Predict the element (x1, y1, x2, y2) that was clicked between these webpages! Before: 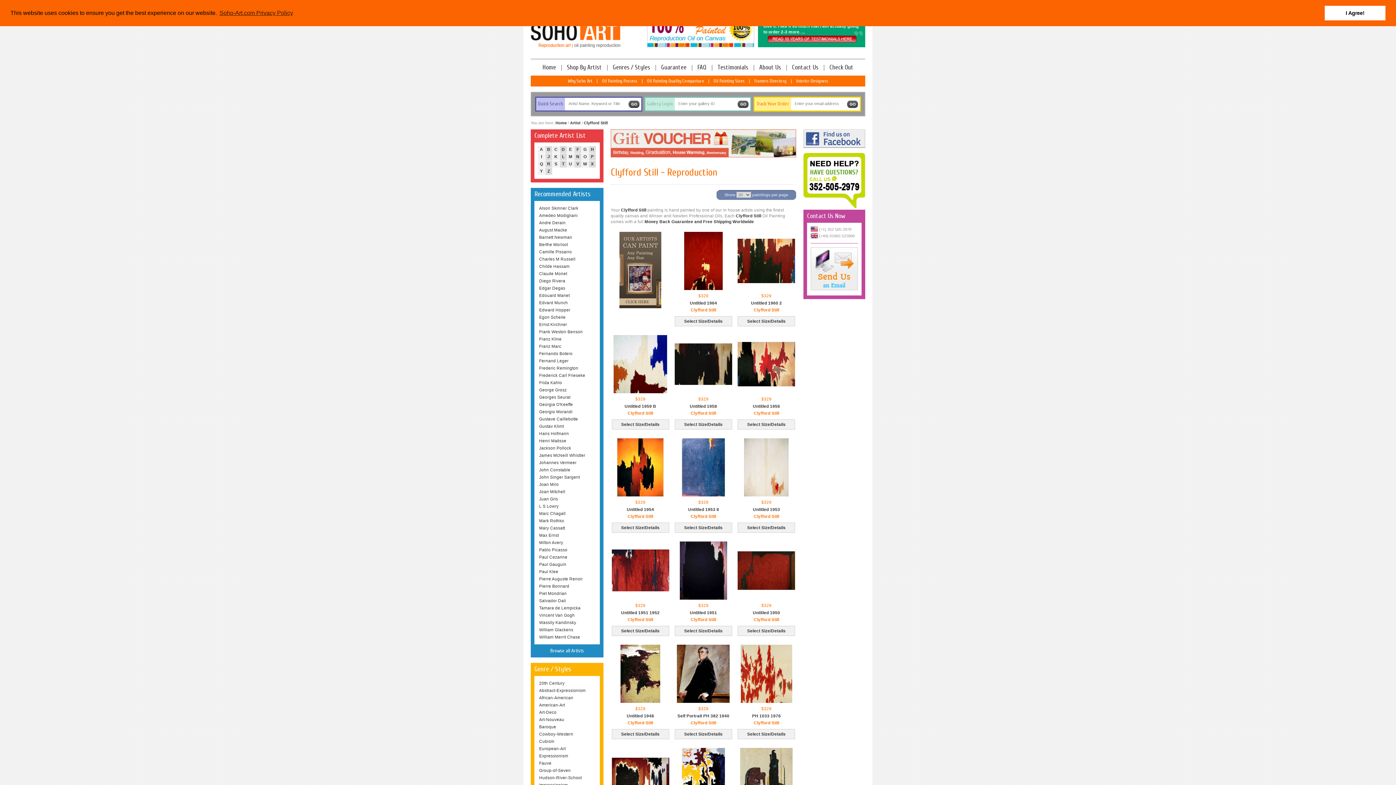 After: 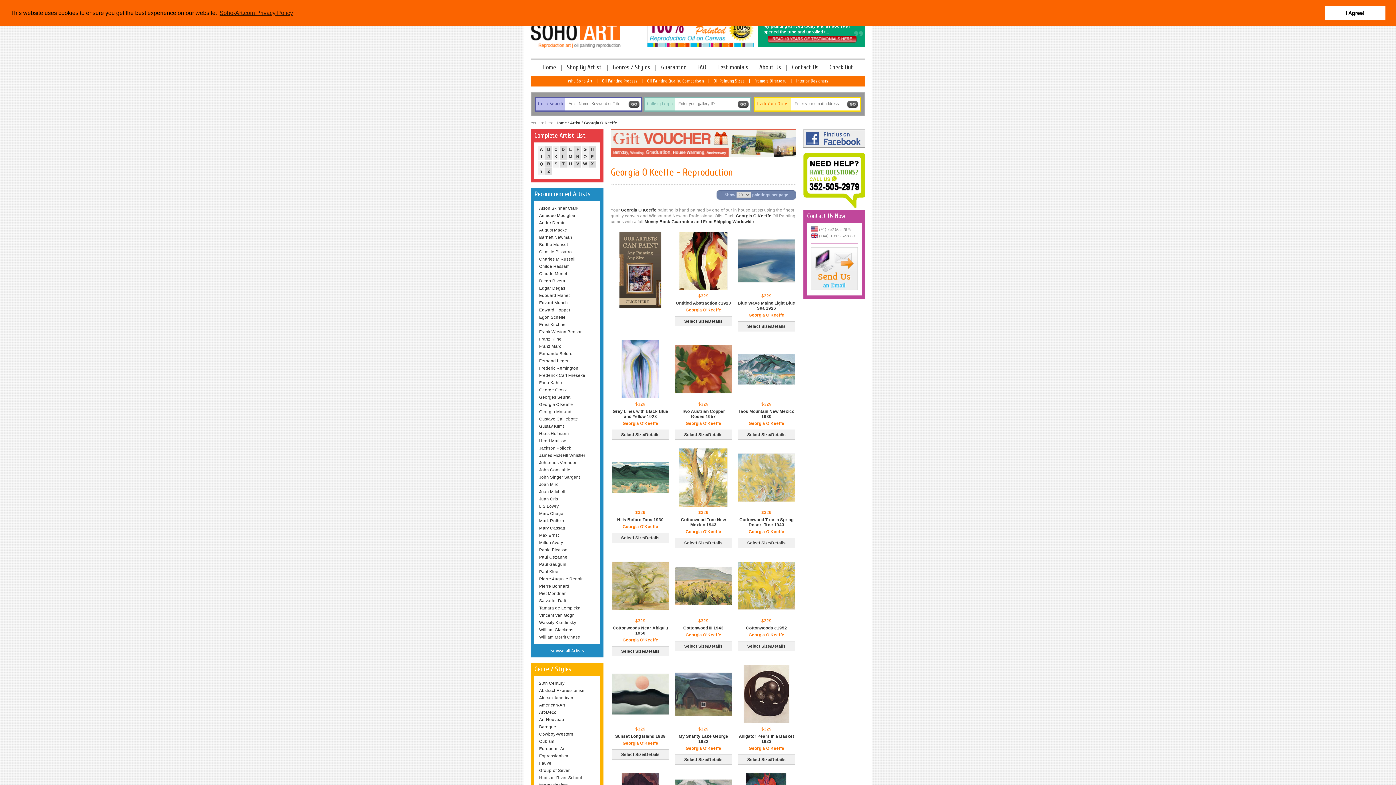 Action: label: Georgia O'Keeffe bbox: (538, 401, 596, 408)